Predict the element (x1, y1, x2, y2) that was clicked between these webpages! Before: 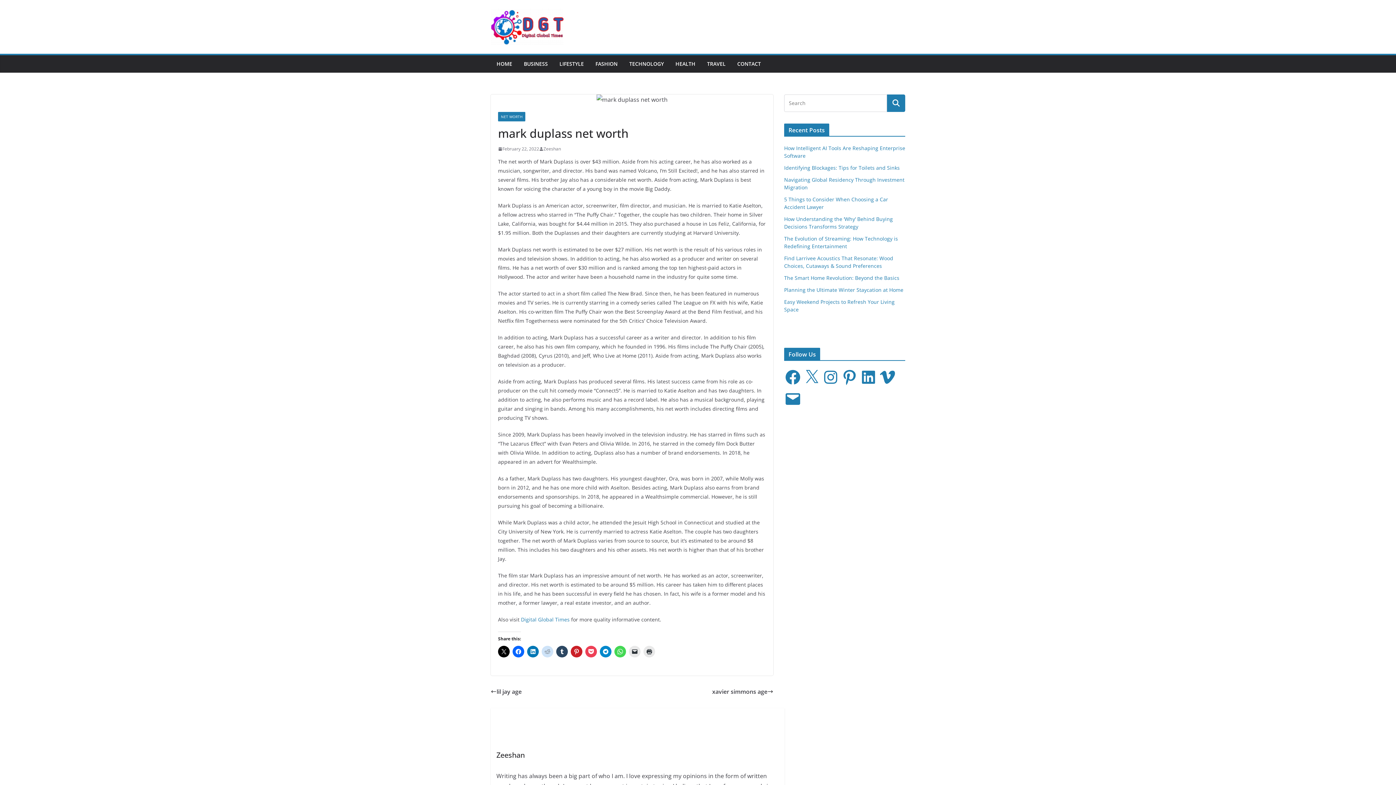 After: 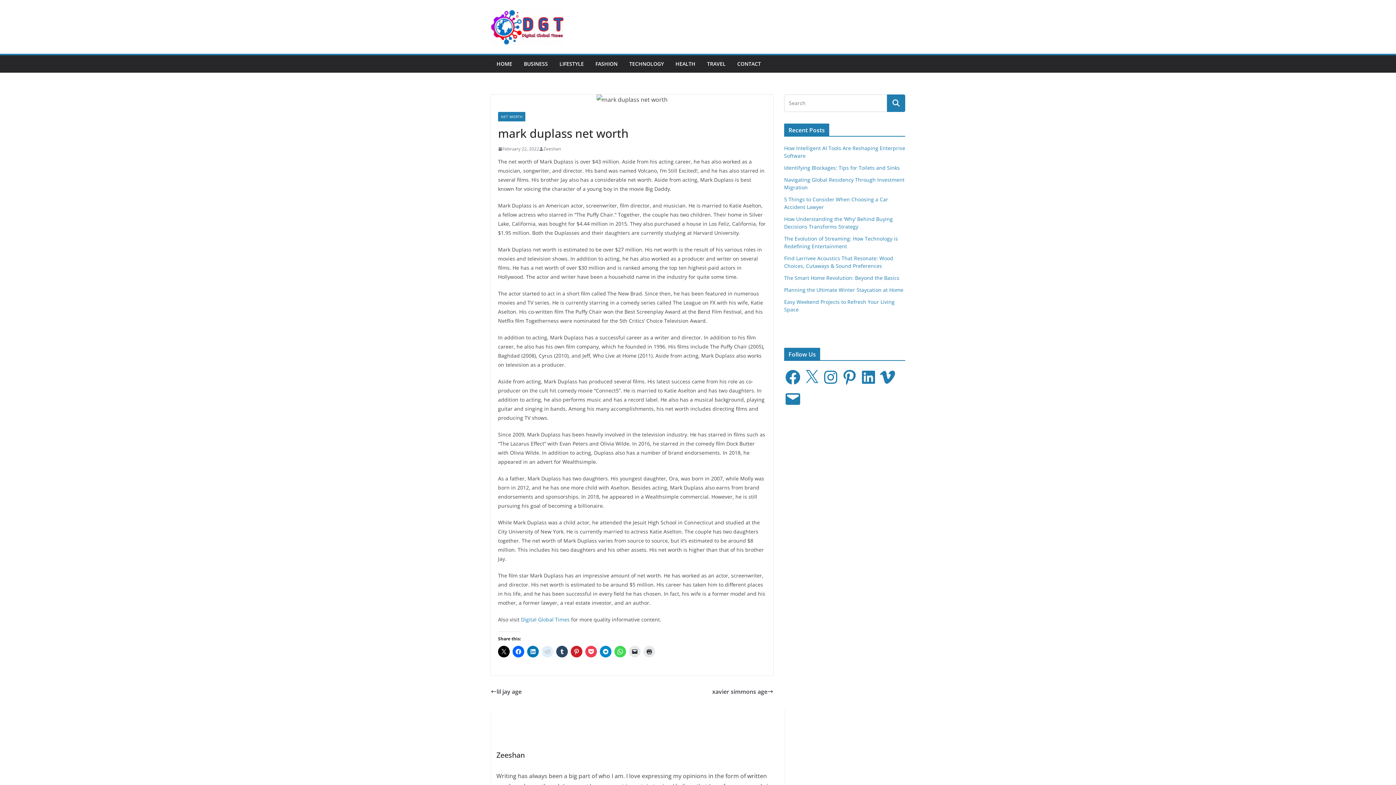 Action: bbox: (541, 646, 553, 657)